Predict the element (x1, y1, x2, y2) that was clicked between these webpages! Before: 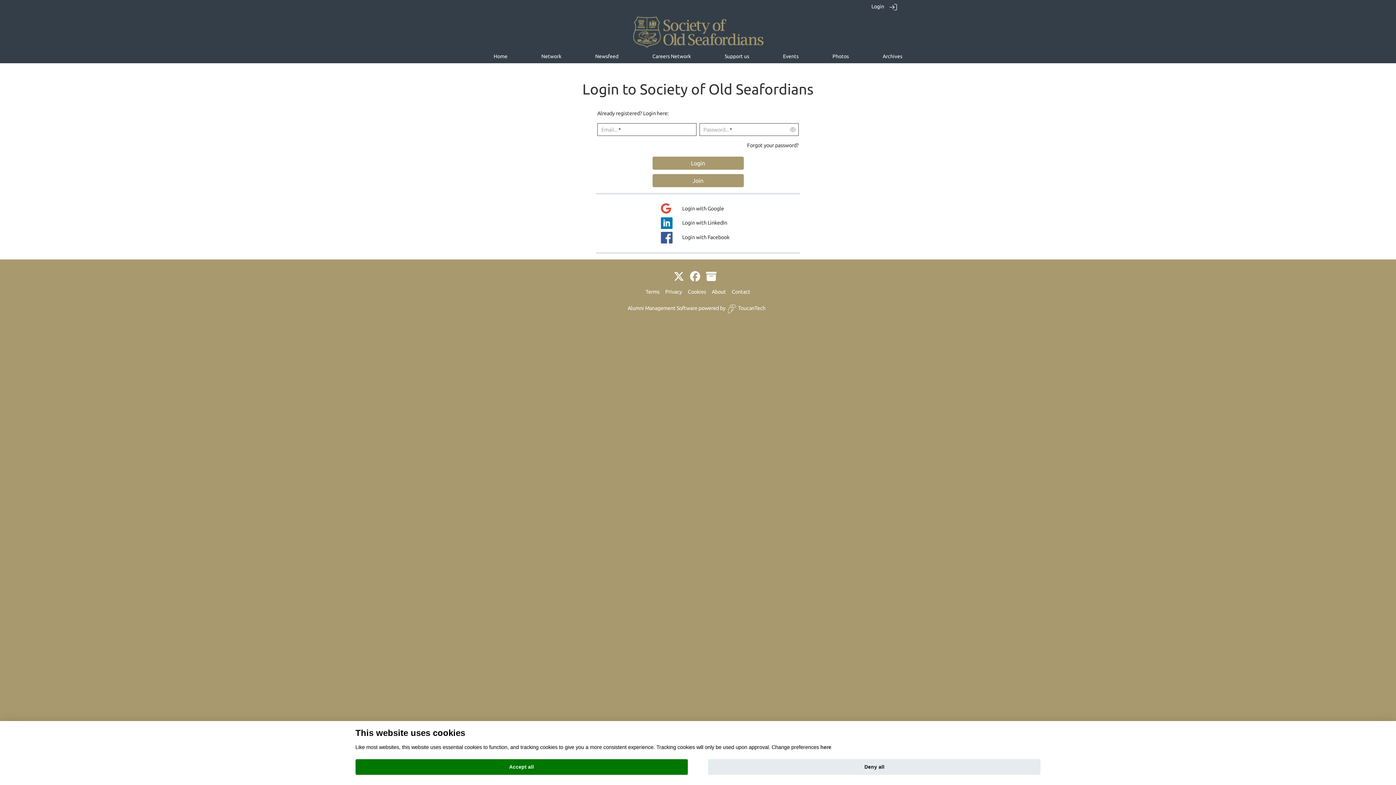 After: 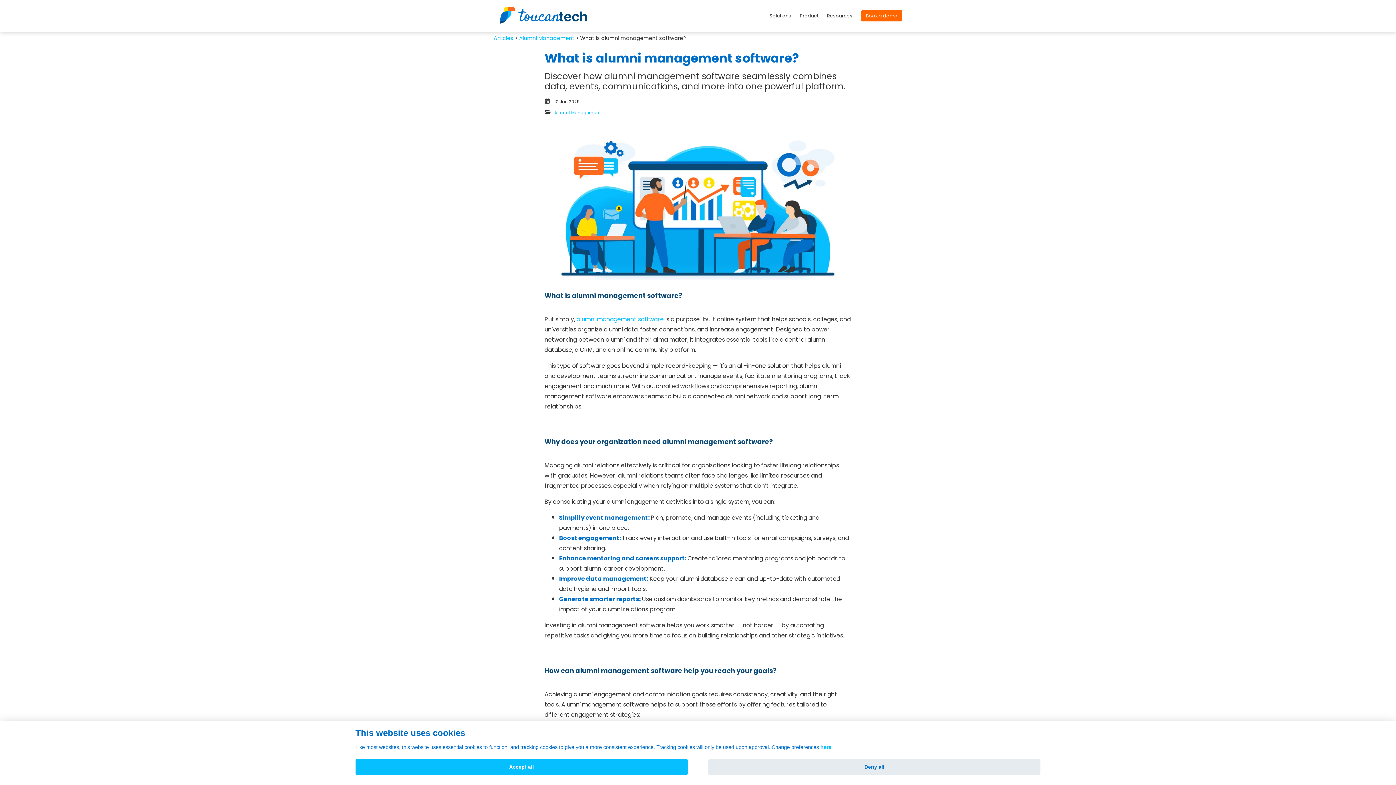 Action: label: Alumni Management Software bbox: (627, 305, 697, 311)